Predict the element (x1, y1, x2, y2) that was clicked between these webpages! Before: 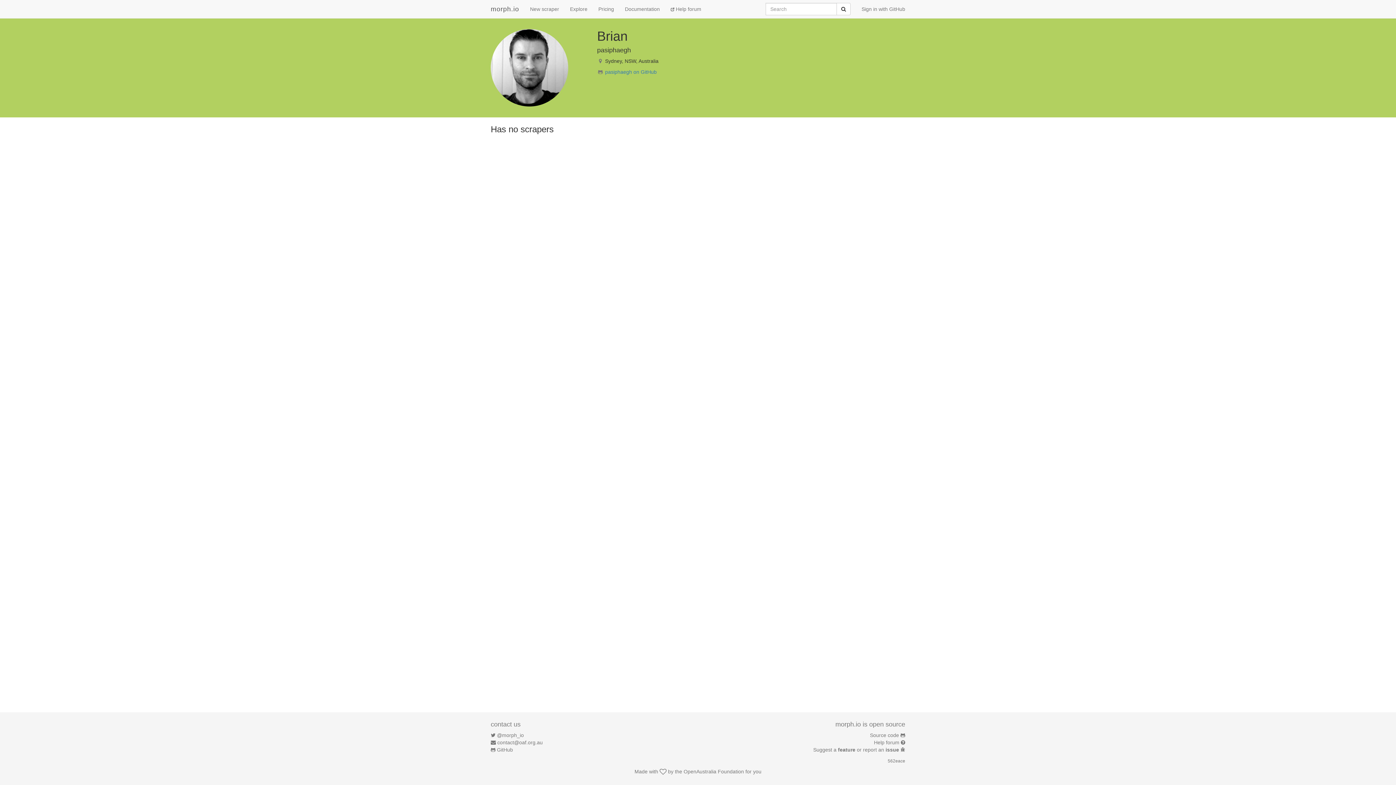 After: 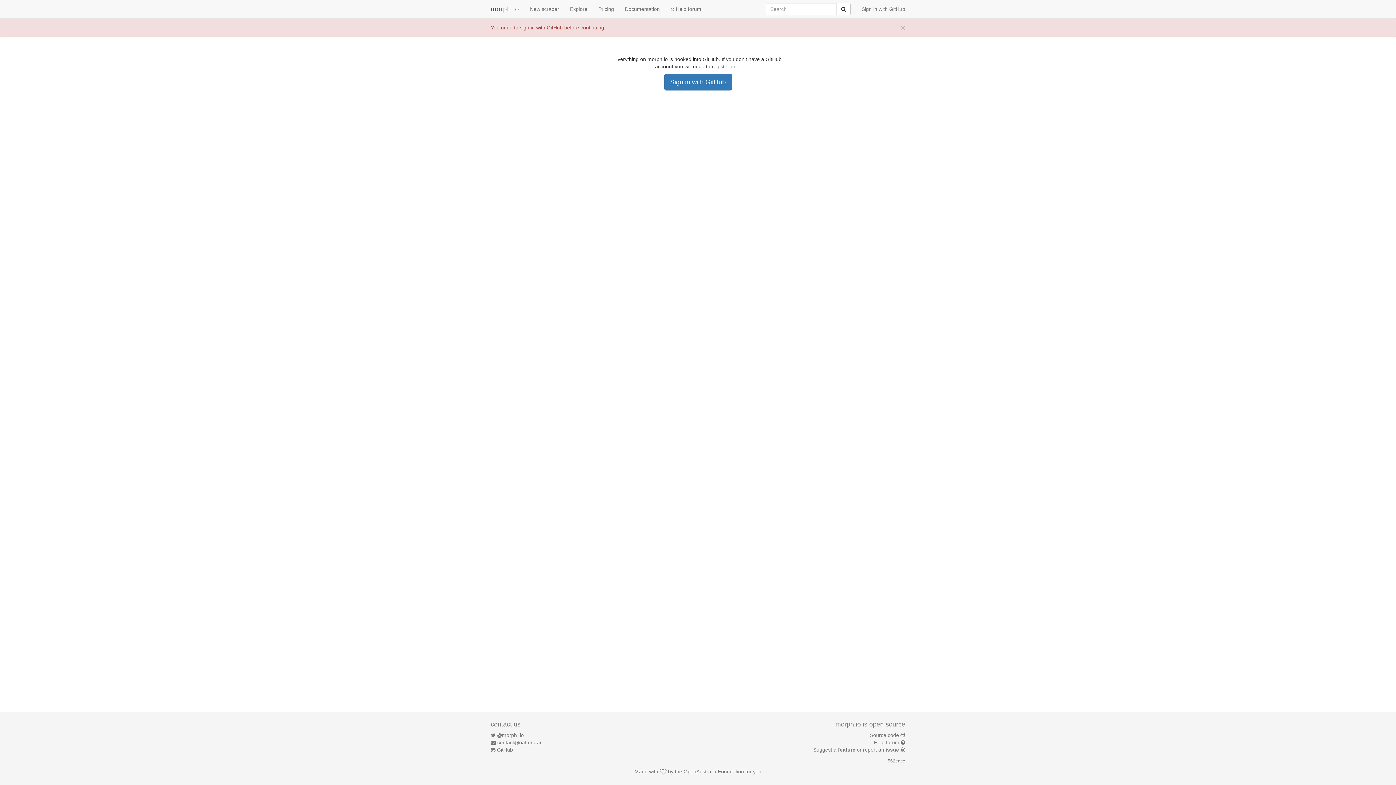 Action: label: New scraper bbox: (524, 0, 564, 18)